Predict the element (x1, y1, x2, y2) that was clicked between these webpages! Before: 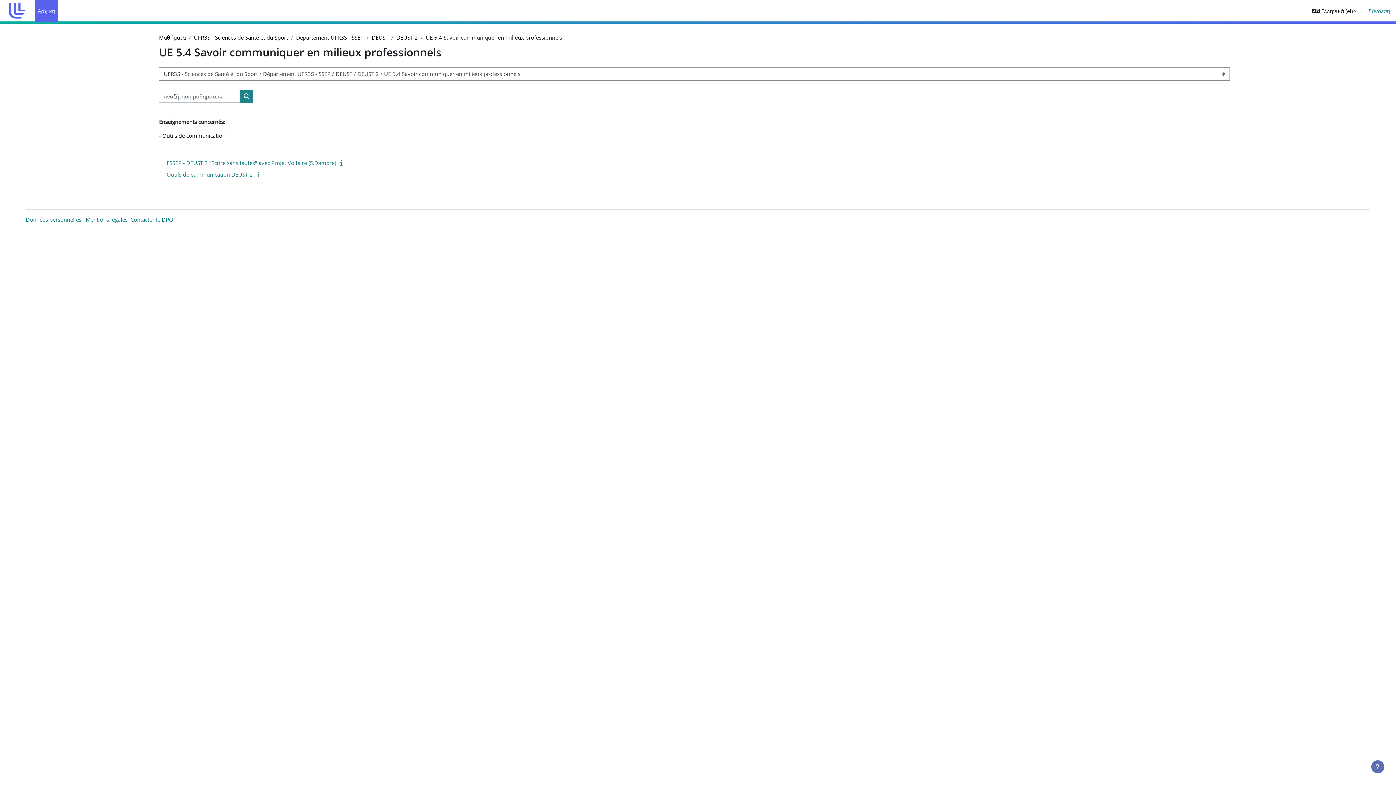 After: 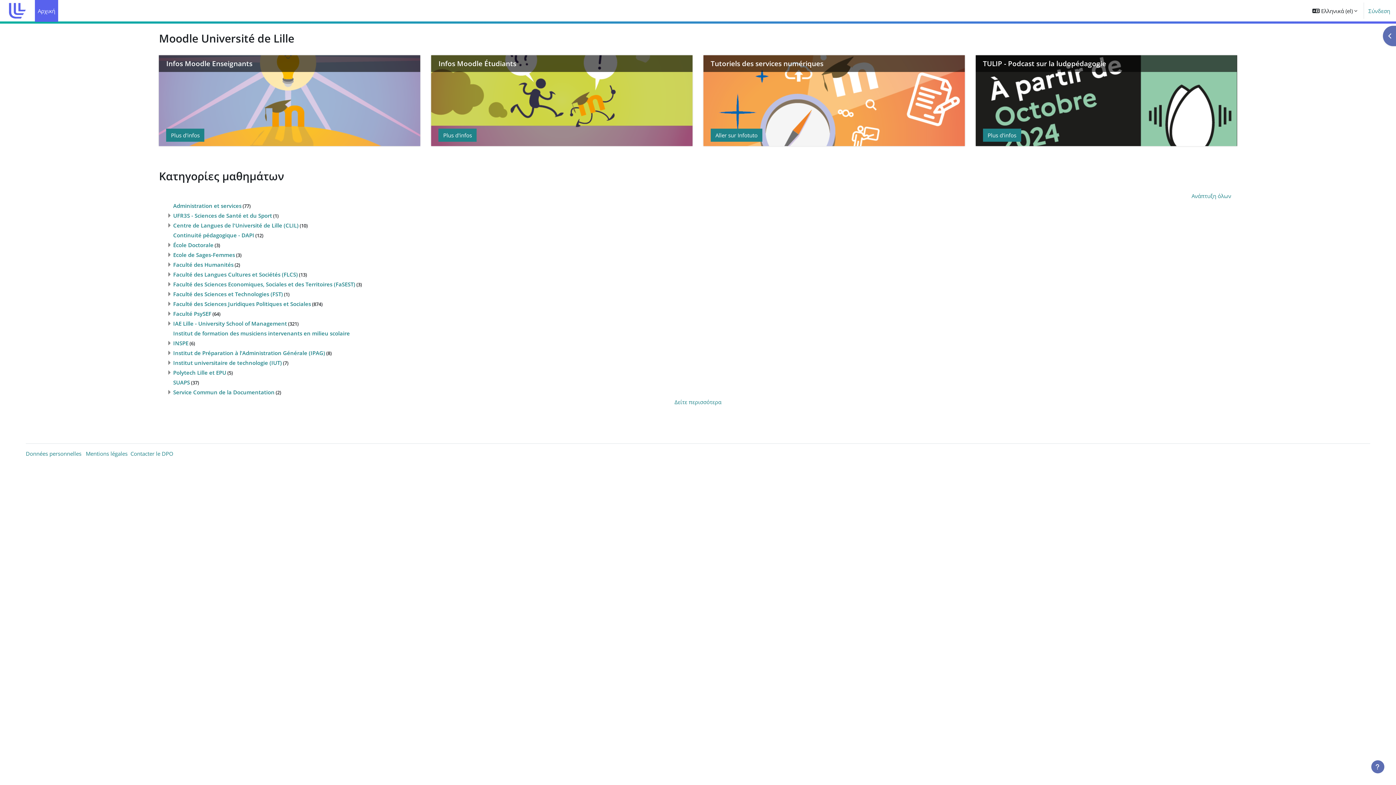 Action: bbox: (34, 0, 58, 21) label: Αρχική